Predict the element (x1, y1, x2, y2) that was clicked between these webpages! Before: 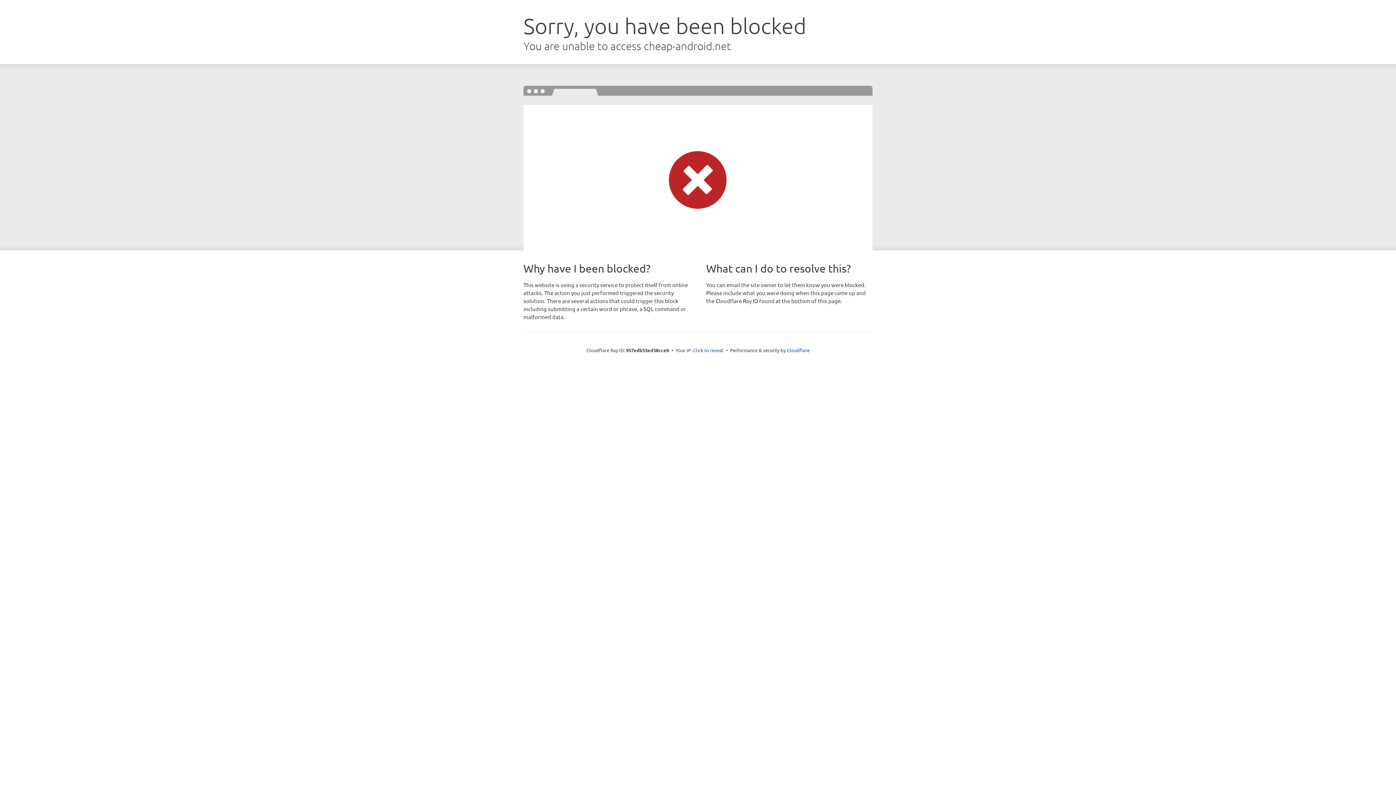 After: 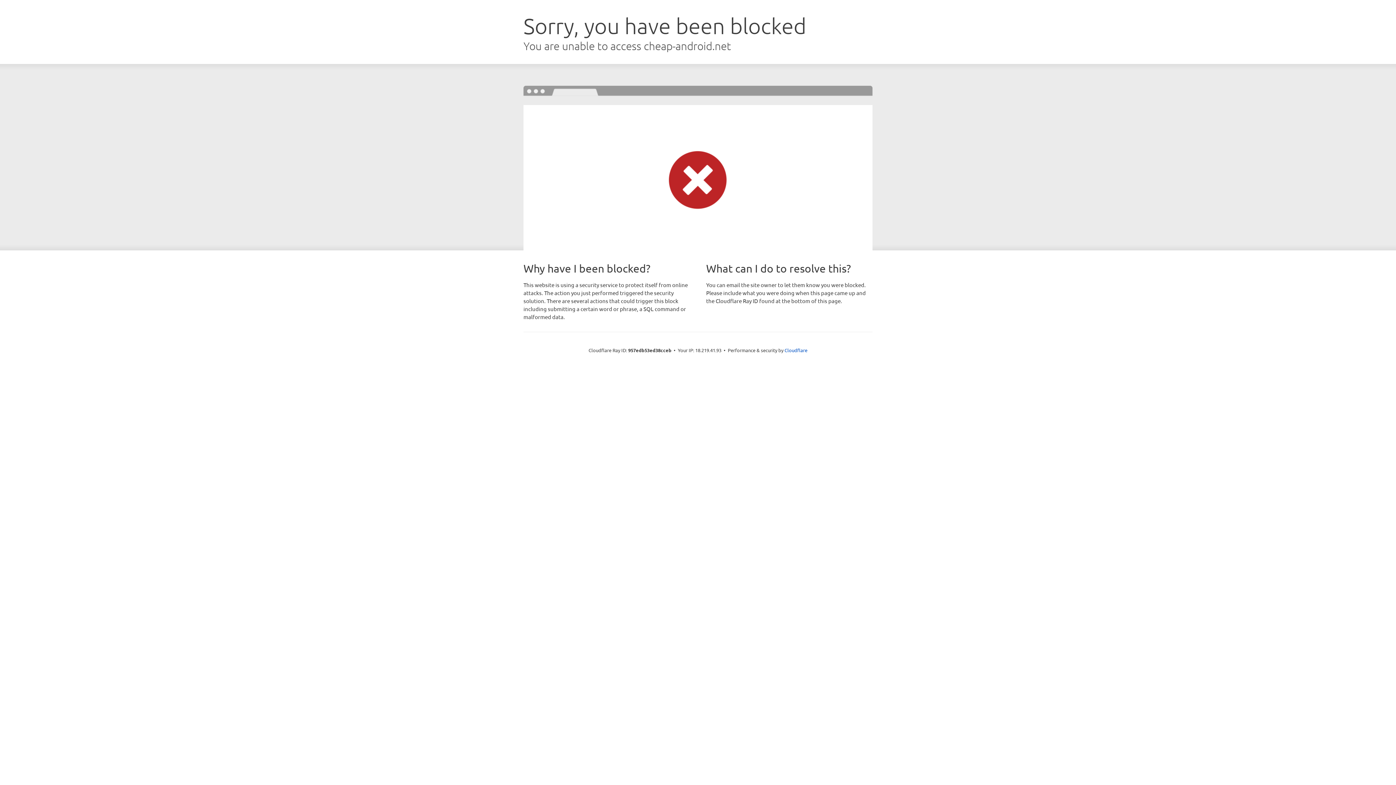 Action: label: Click to reveal bbox: (693, 346, 723, 353)